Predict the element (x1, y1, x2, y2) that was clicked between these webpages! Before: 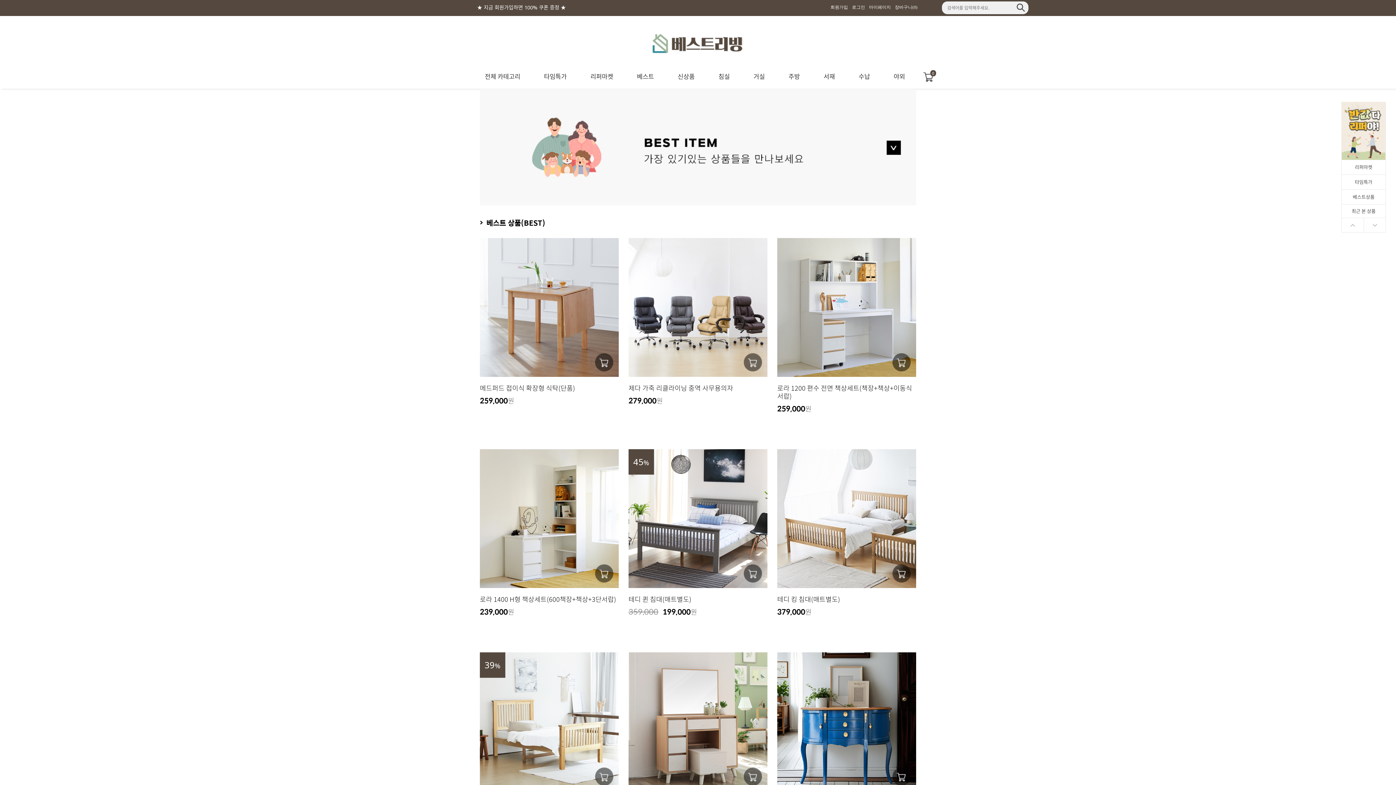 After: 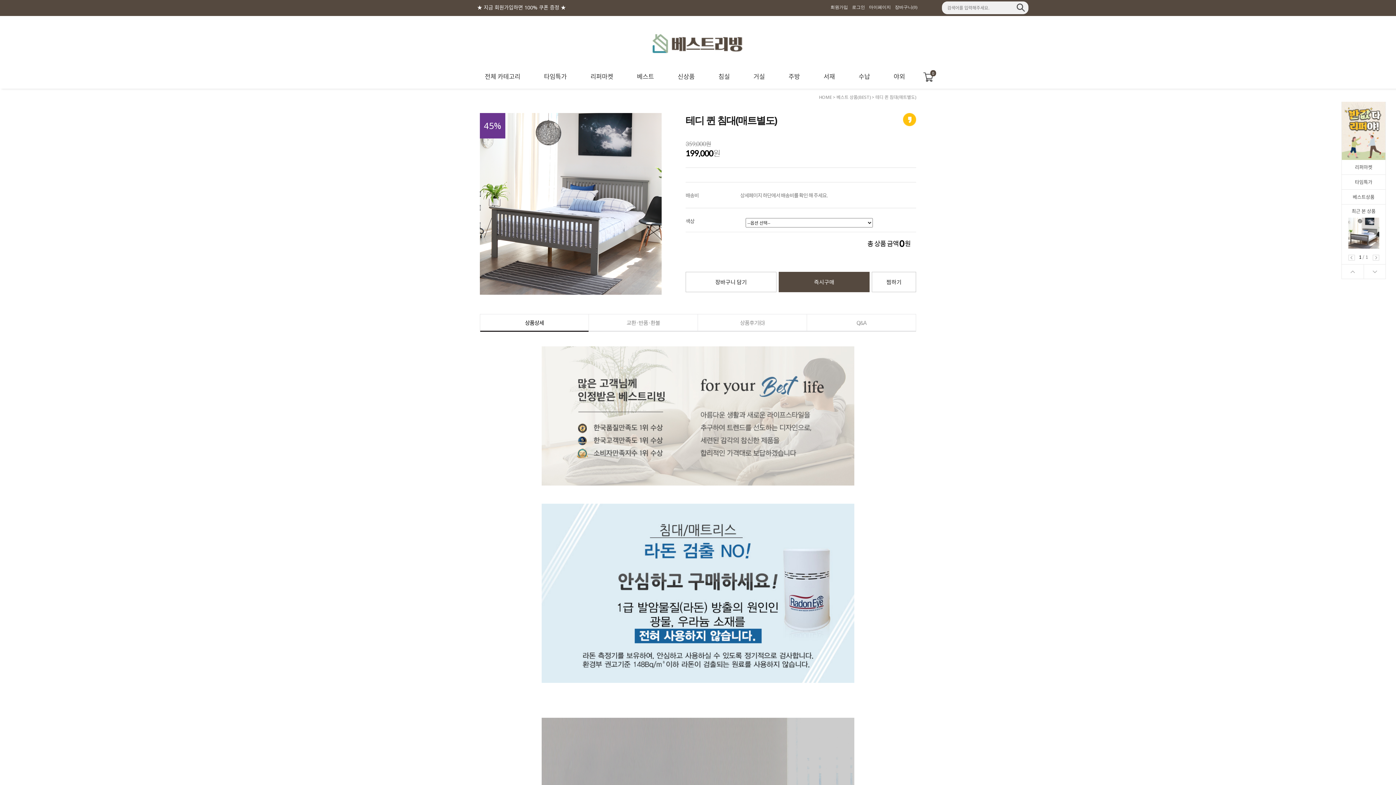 Action: bbox: (628, 449, 767, 588)